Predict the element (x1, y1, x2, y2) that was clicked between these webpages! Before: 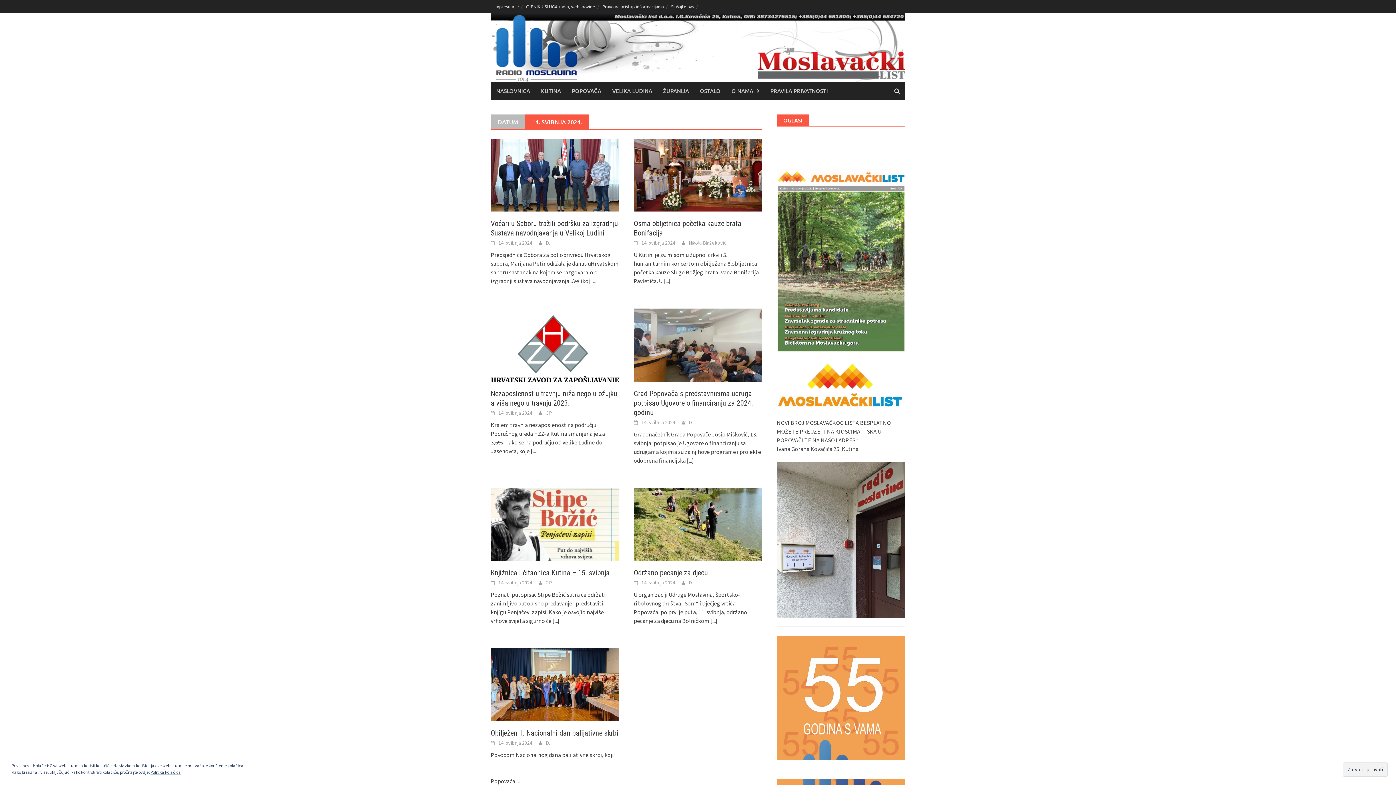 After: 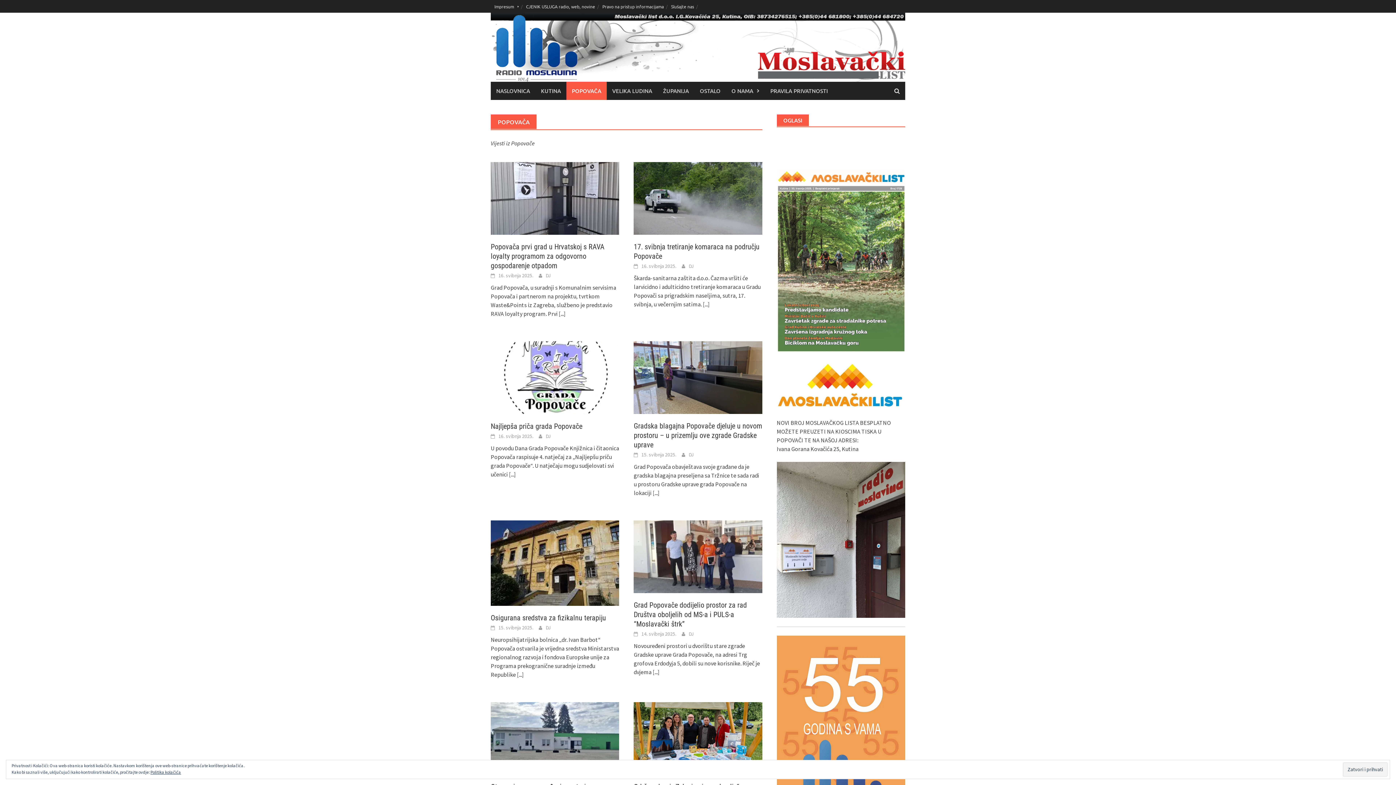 Action: bbox: (566, 81, 606, 100) label: POPOVAČA